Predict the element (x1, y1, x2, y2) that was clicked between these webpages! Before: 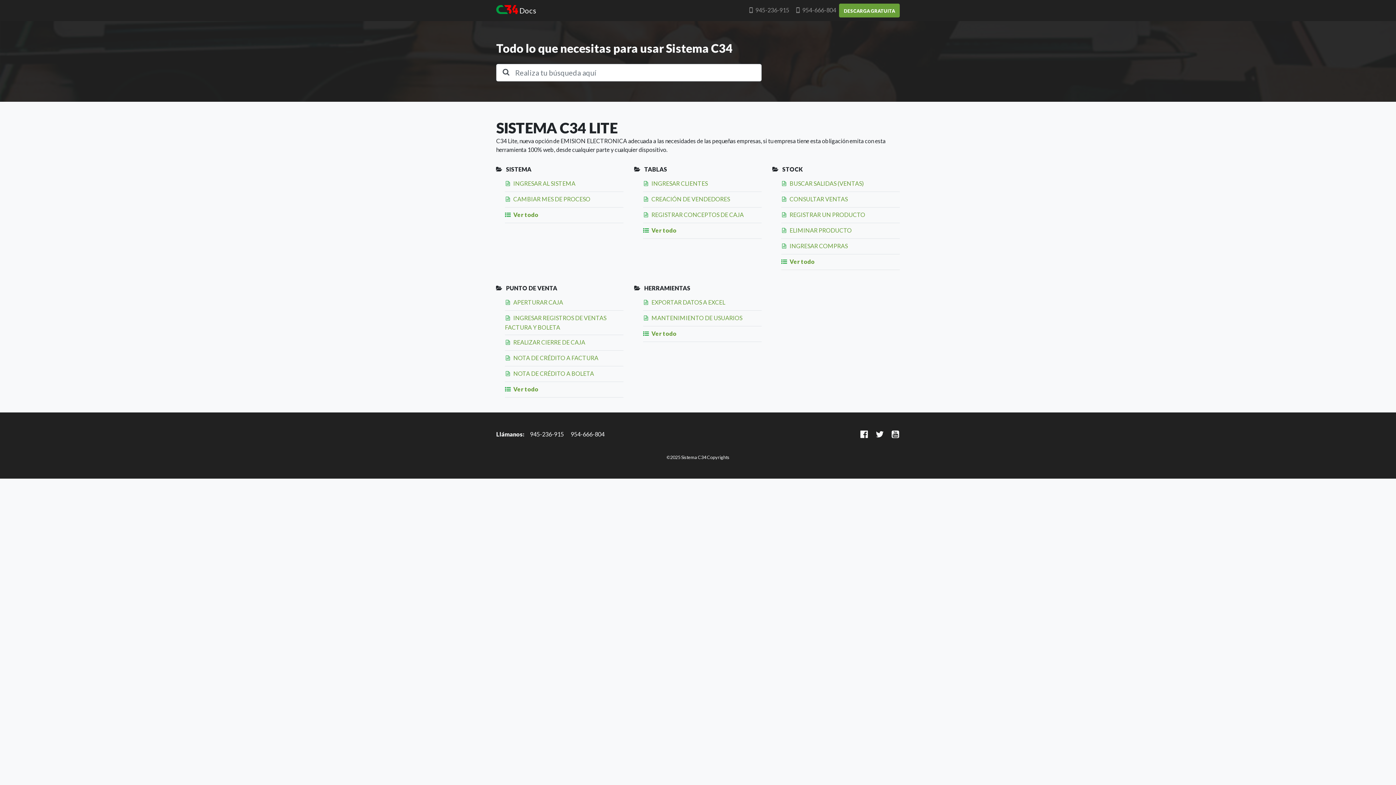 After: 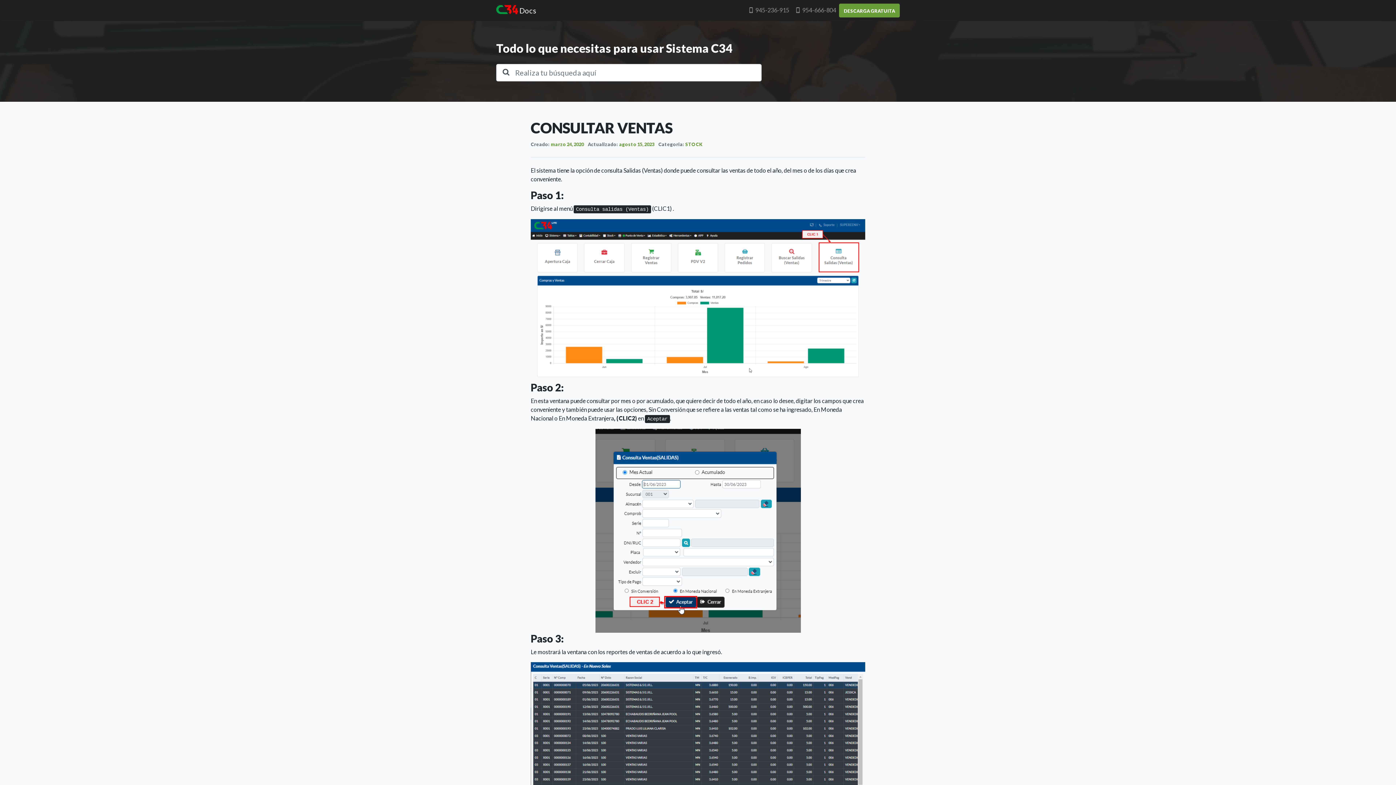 Action: bbox: (789, 195, 848, 202) label: CONSULTAR VENTAS